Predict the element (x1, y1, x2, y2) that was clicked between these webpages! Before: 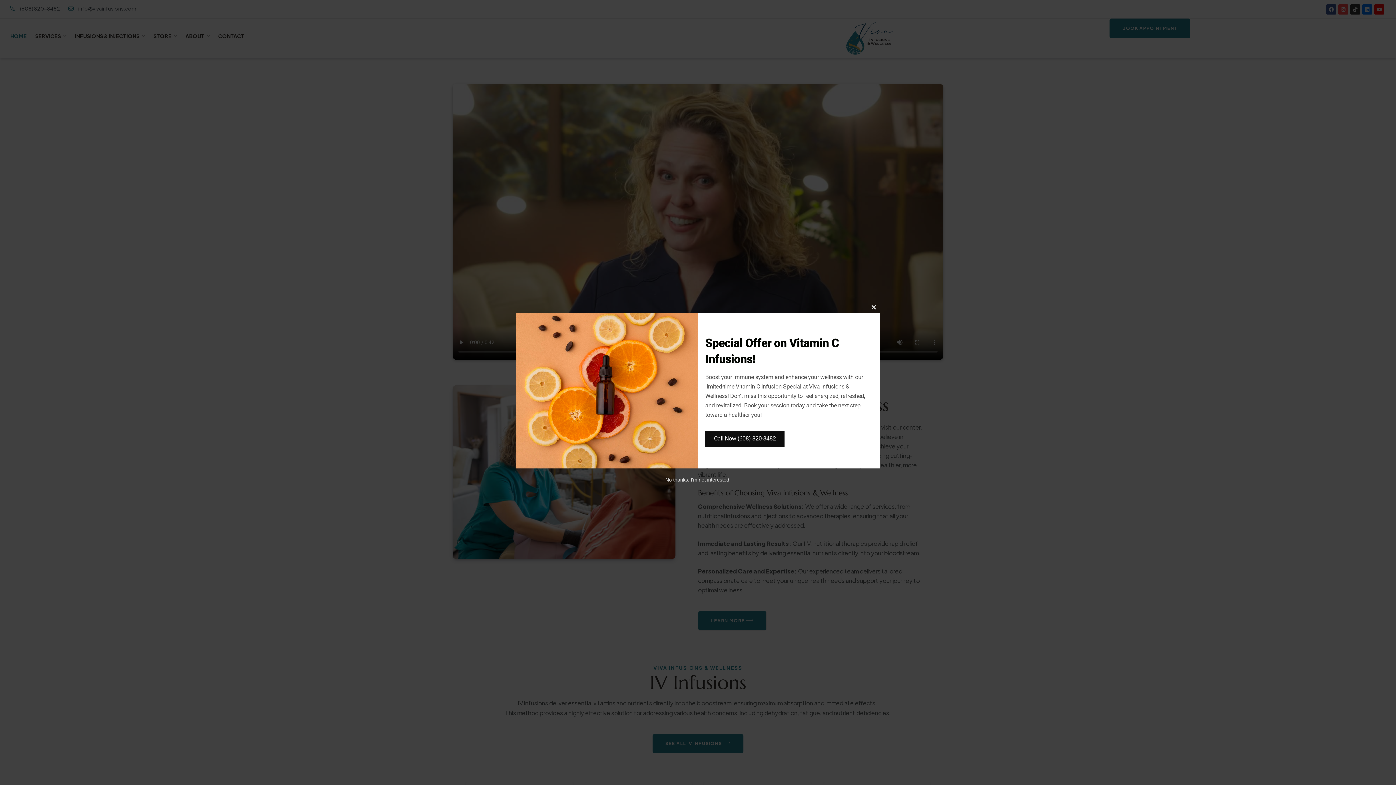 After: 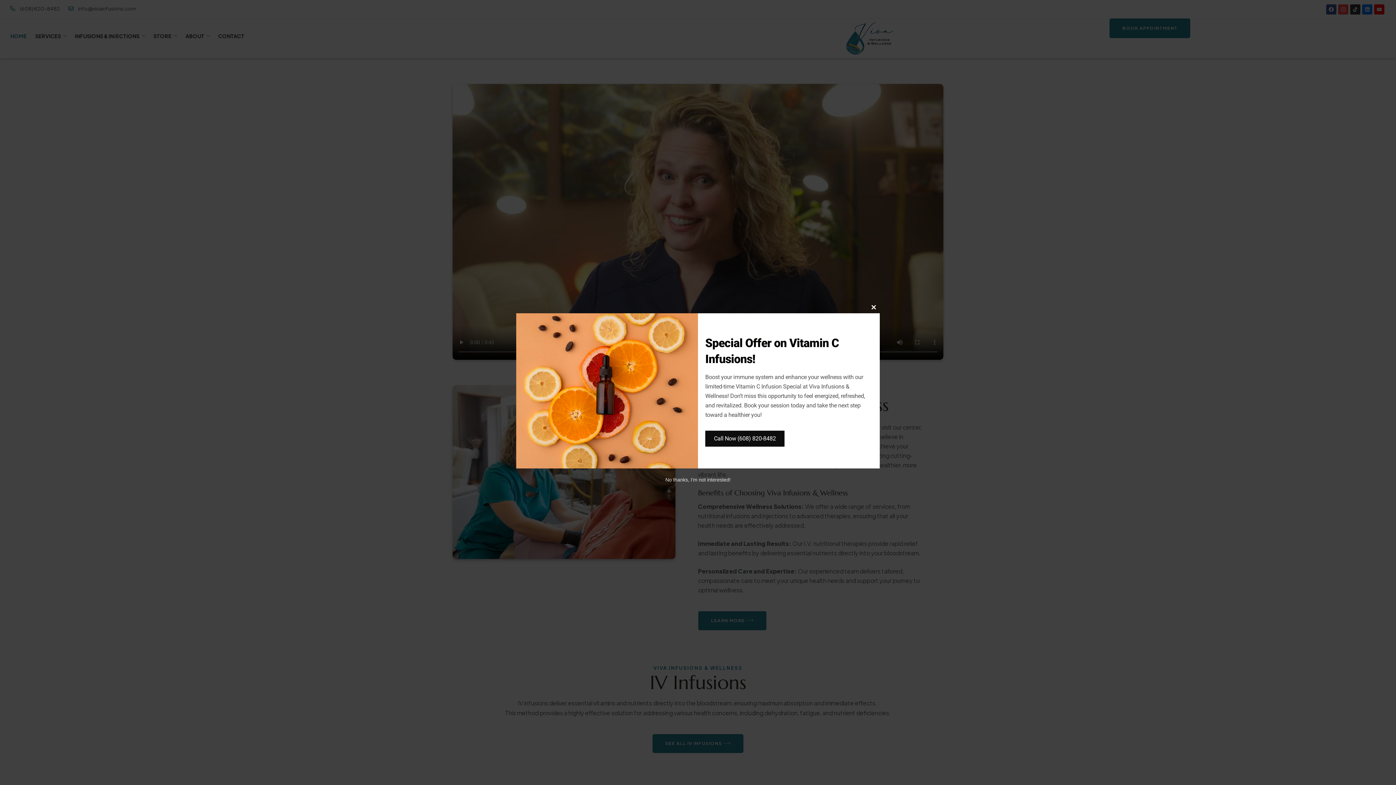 Action: bbox: (705, 430, 784, 446) label: Call Now (608) 820-8482